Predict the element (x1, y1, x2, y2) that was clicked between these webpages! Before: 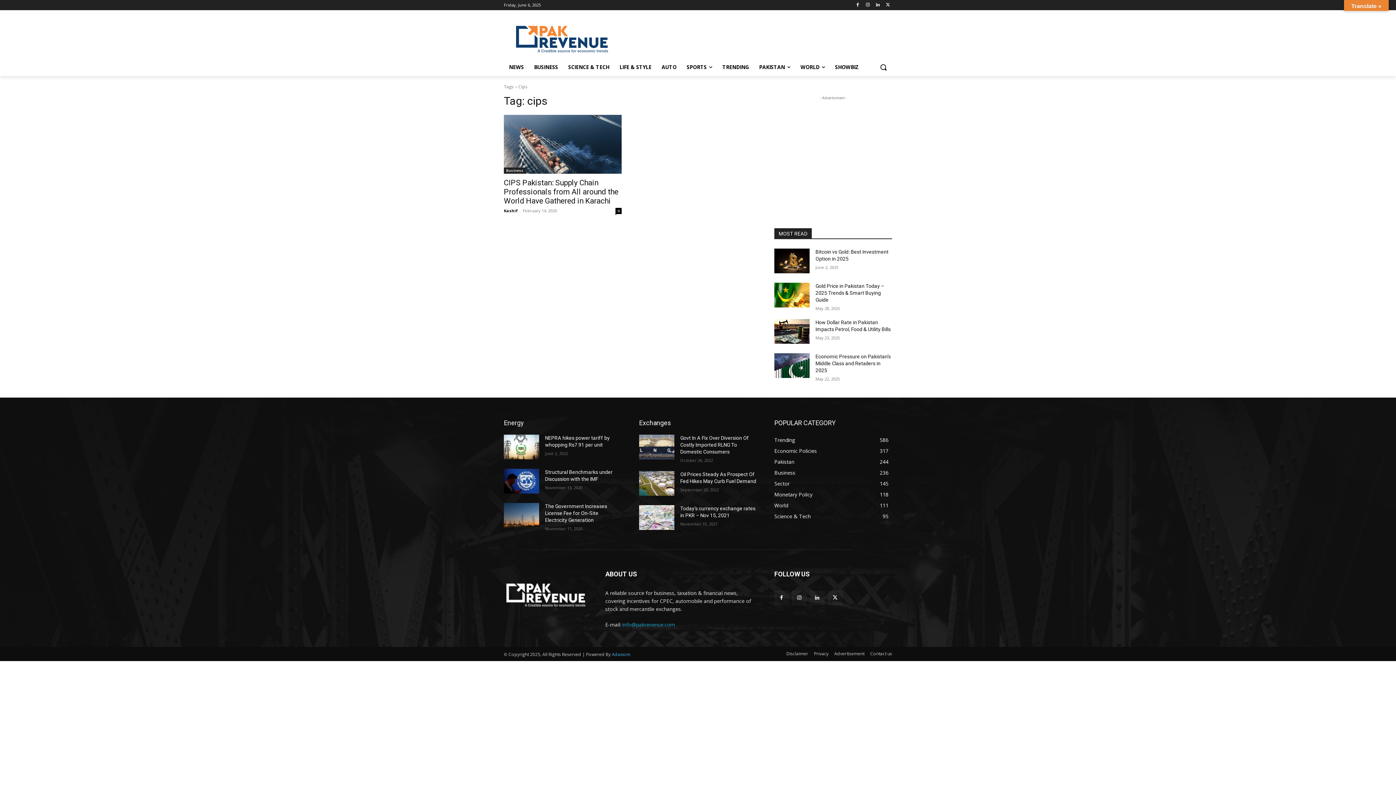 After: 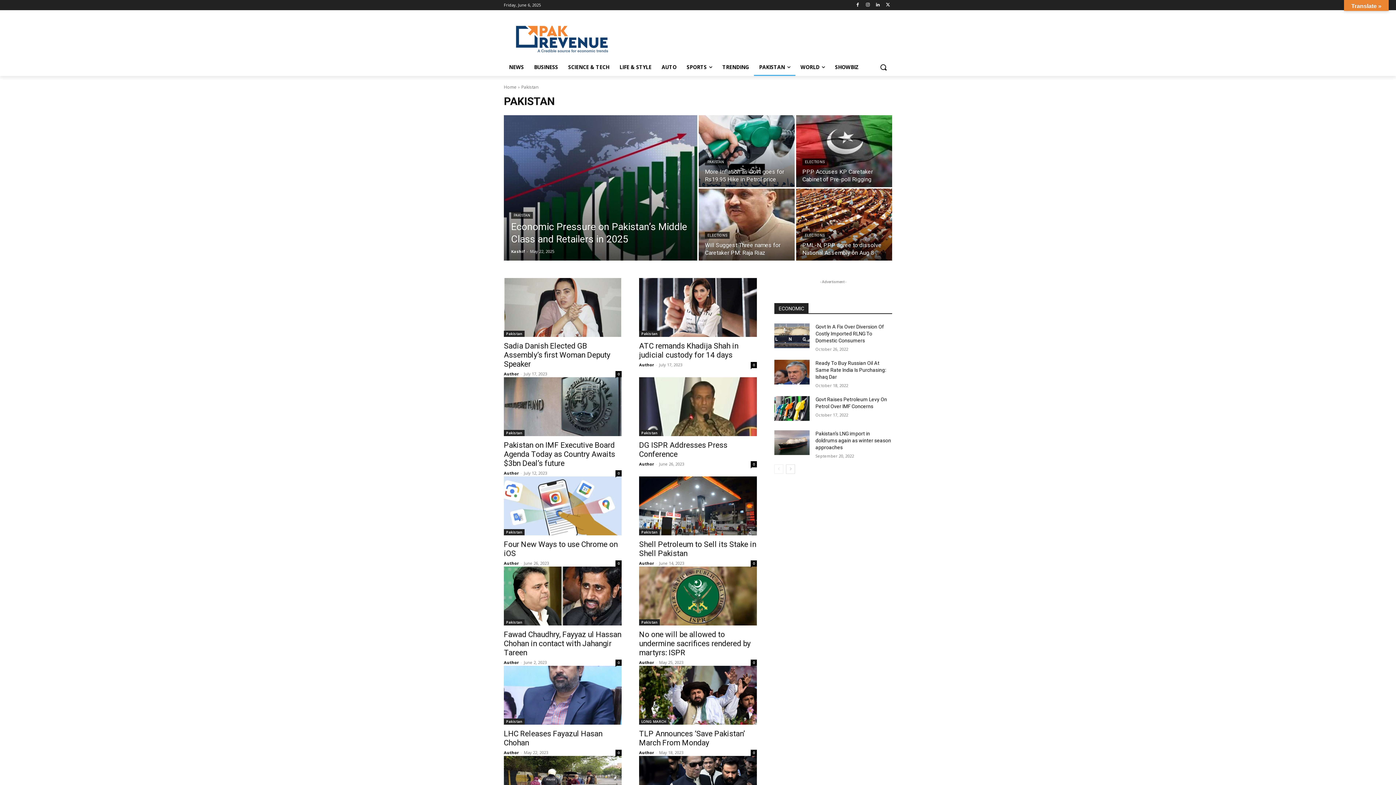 Action: label: Pakistan
244 bbox: (774, 458, 794, 465)